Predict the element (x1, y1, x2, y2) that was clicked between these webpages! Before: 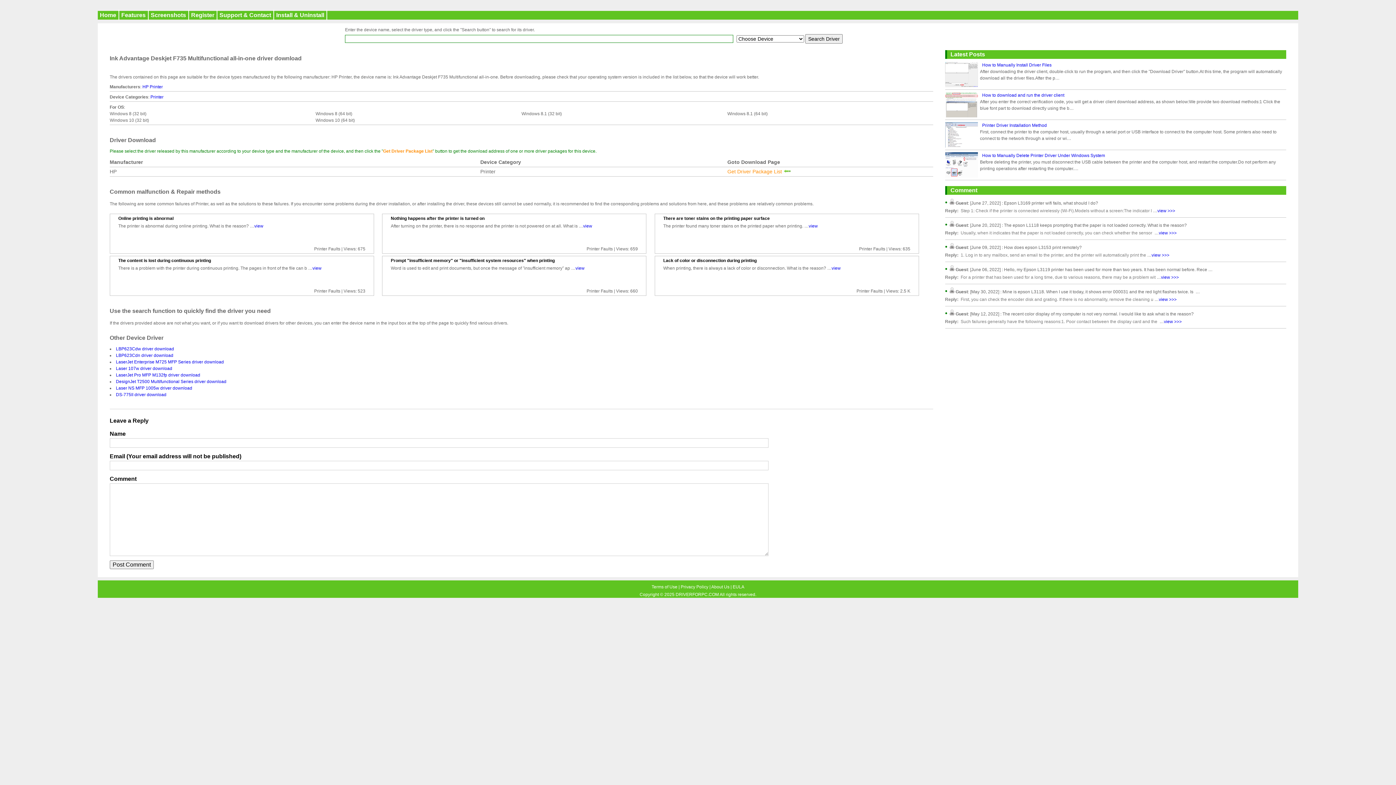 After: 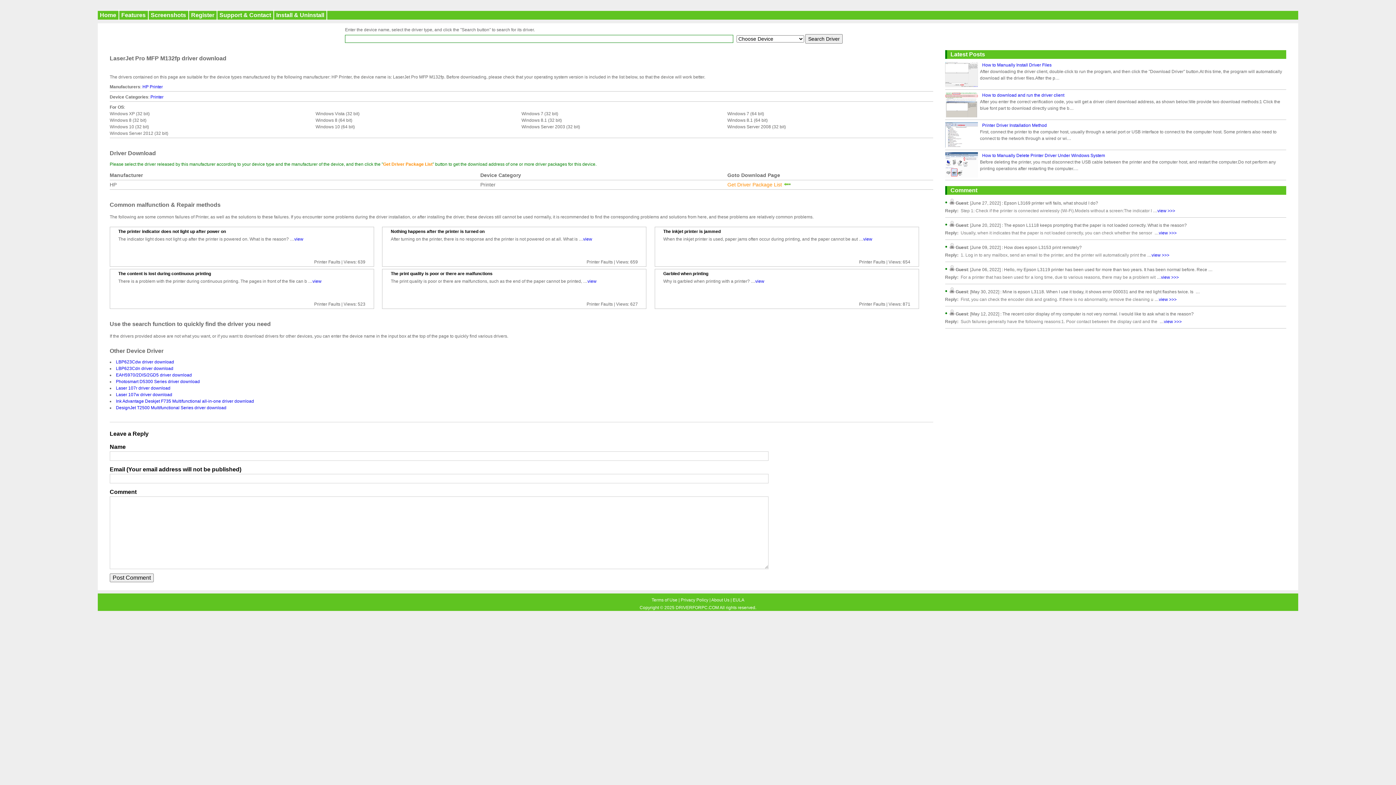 Action: bbox: (115, 372, 200, 377) label: LaserJet Pro MFP M132fp driver download